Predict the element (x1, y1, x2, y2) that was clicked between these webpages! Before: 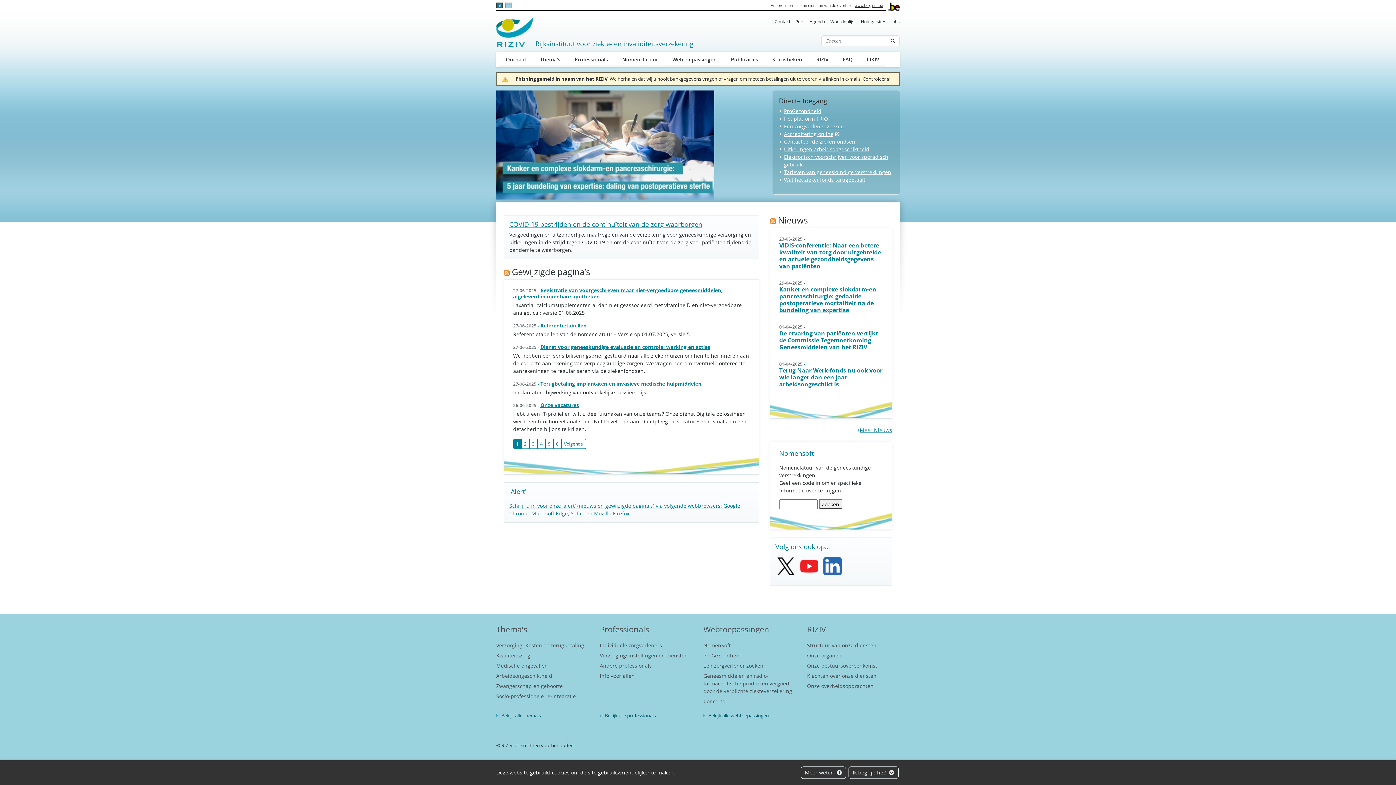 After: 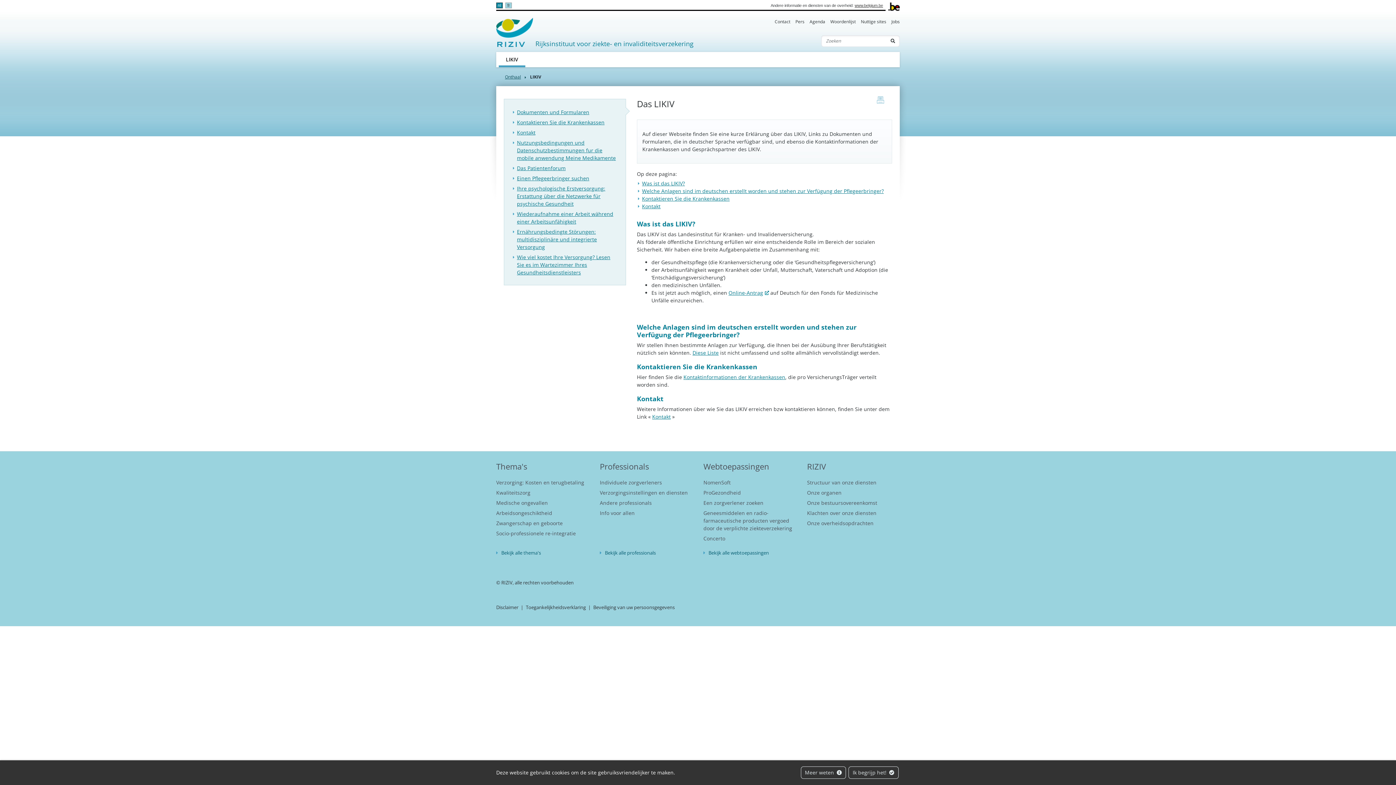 Action: label: LIKIV bbox: (860, 51, 886, 67)